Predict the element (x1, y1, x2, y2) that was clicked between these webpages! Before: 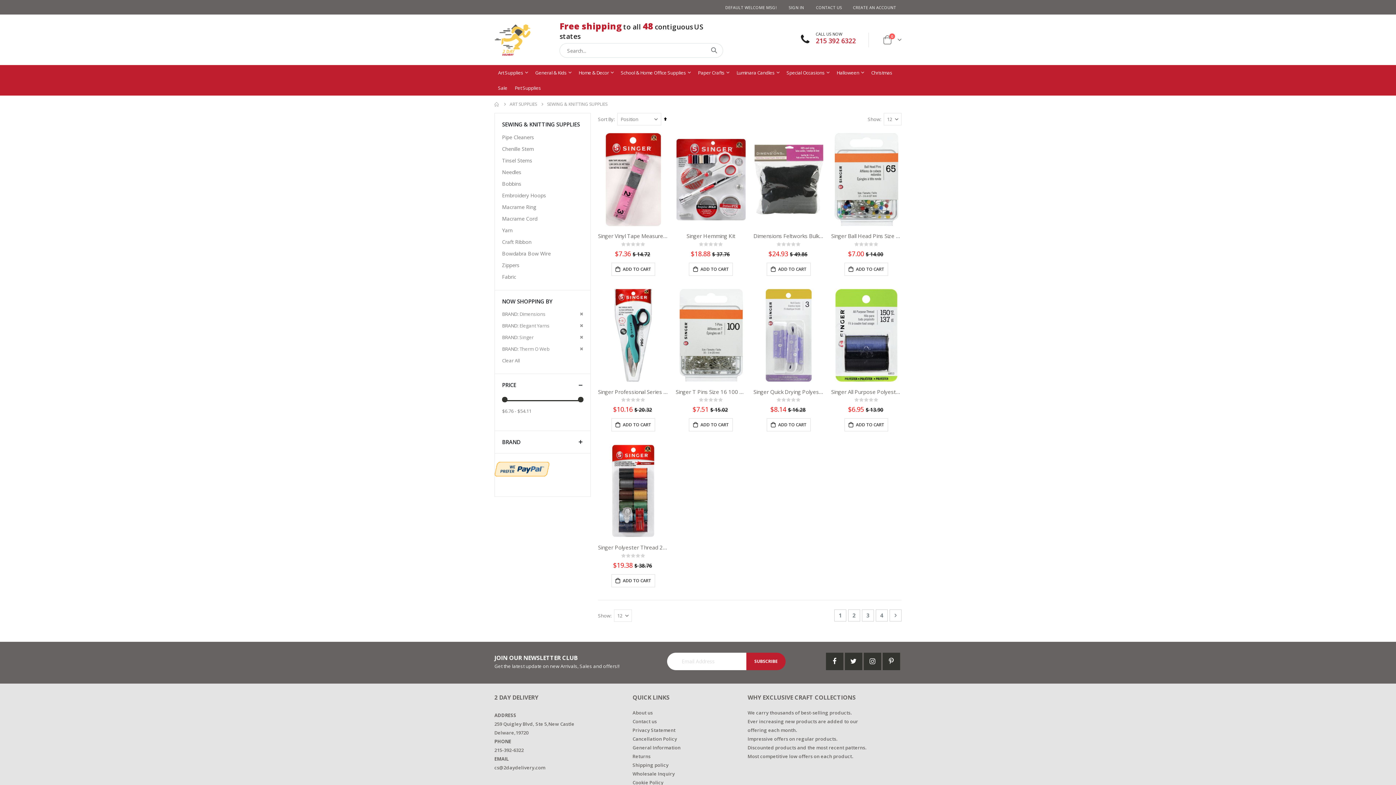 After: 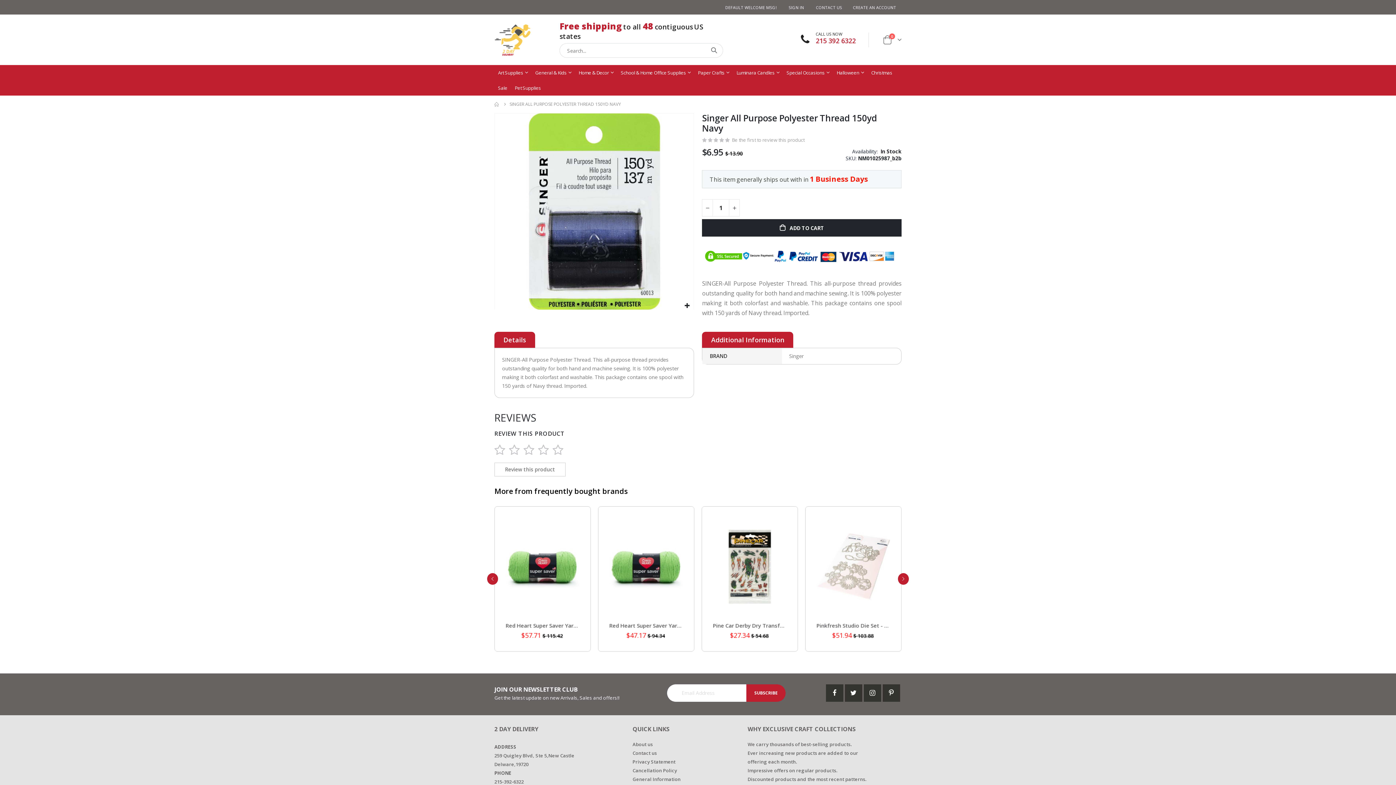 Action: bbox: (831, 288, 901, 382)